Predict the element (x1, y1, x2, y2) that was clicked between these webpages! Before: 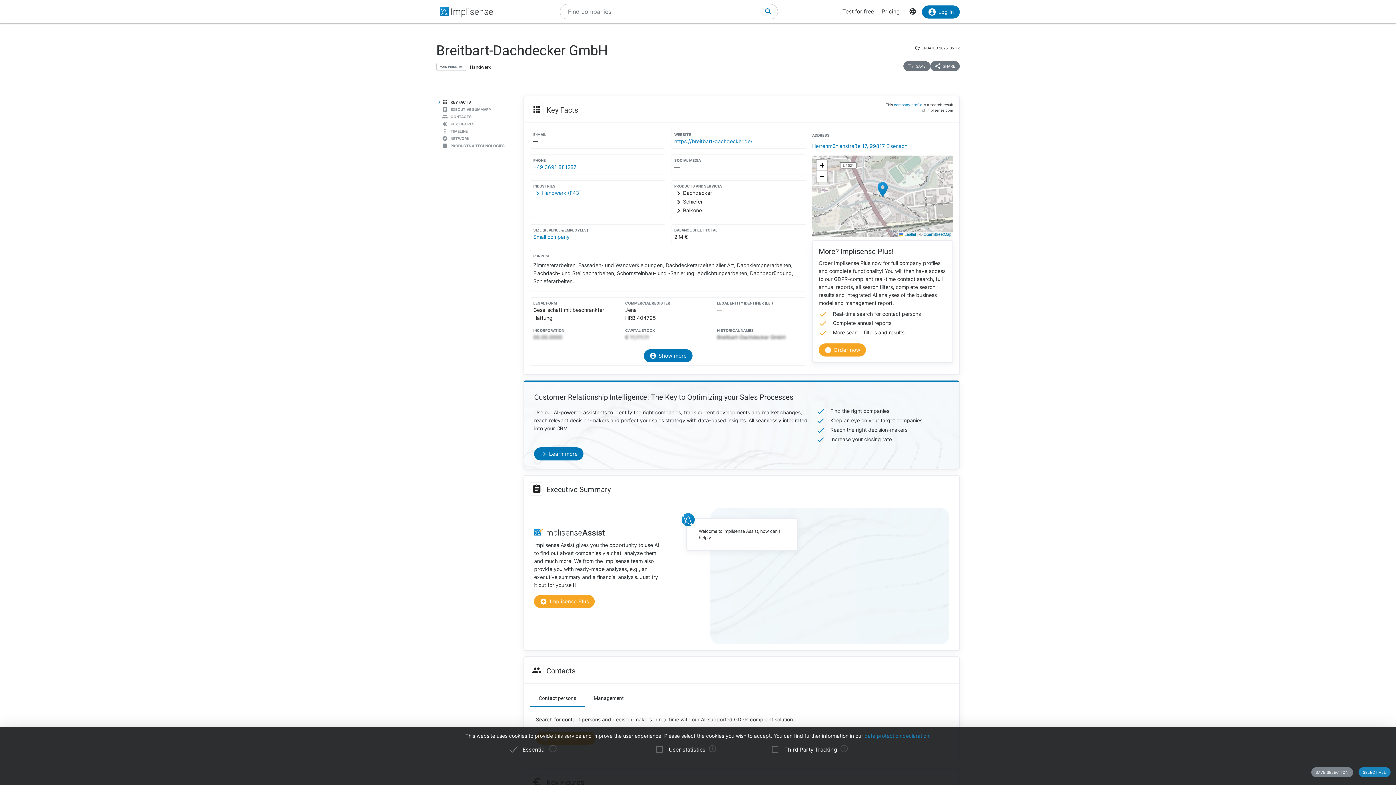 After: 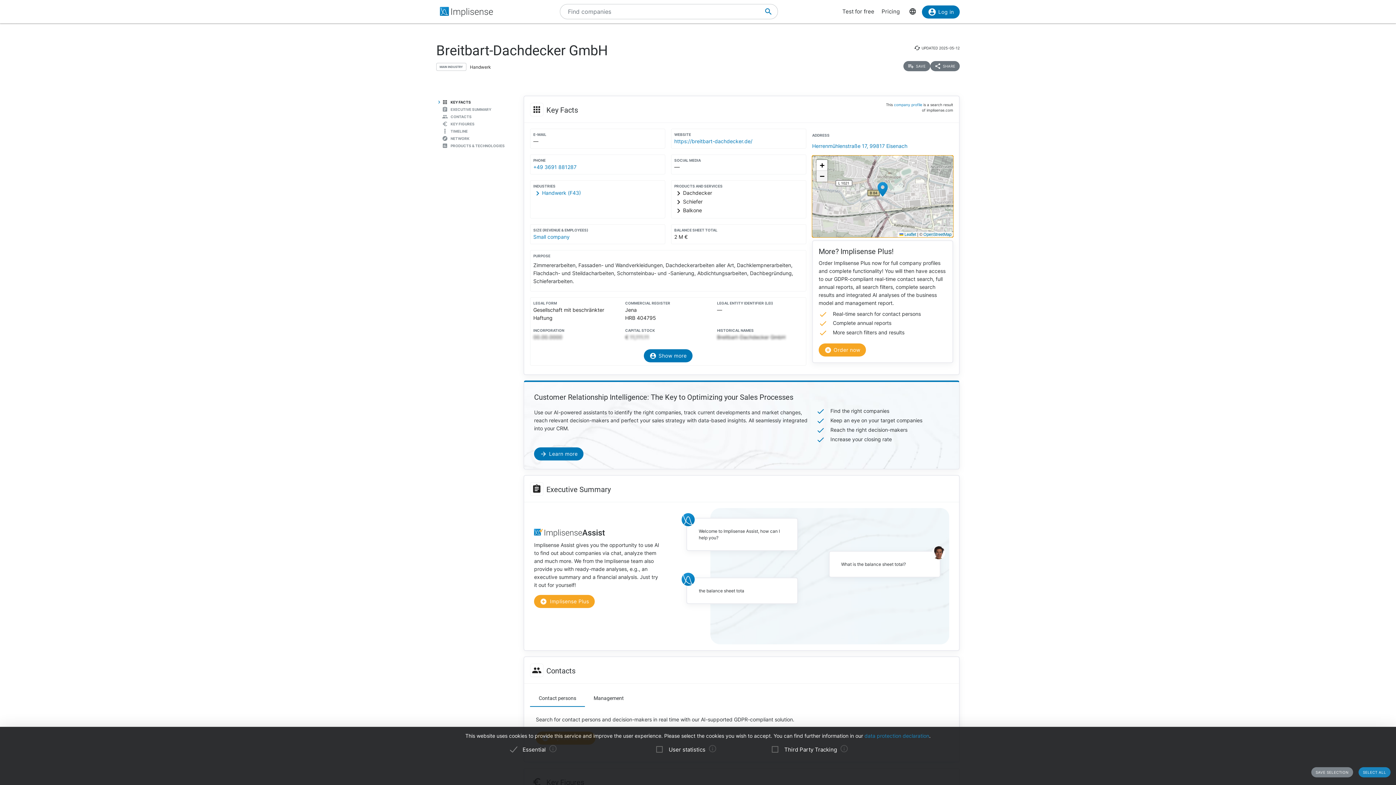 Action: label: Zoom out bbox: (816, 170, 827, 181)